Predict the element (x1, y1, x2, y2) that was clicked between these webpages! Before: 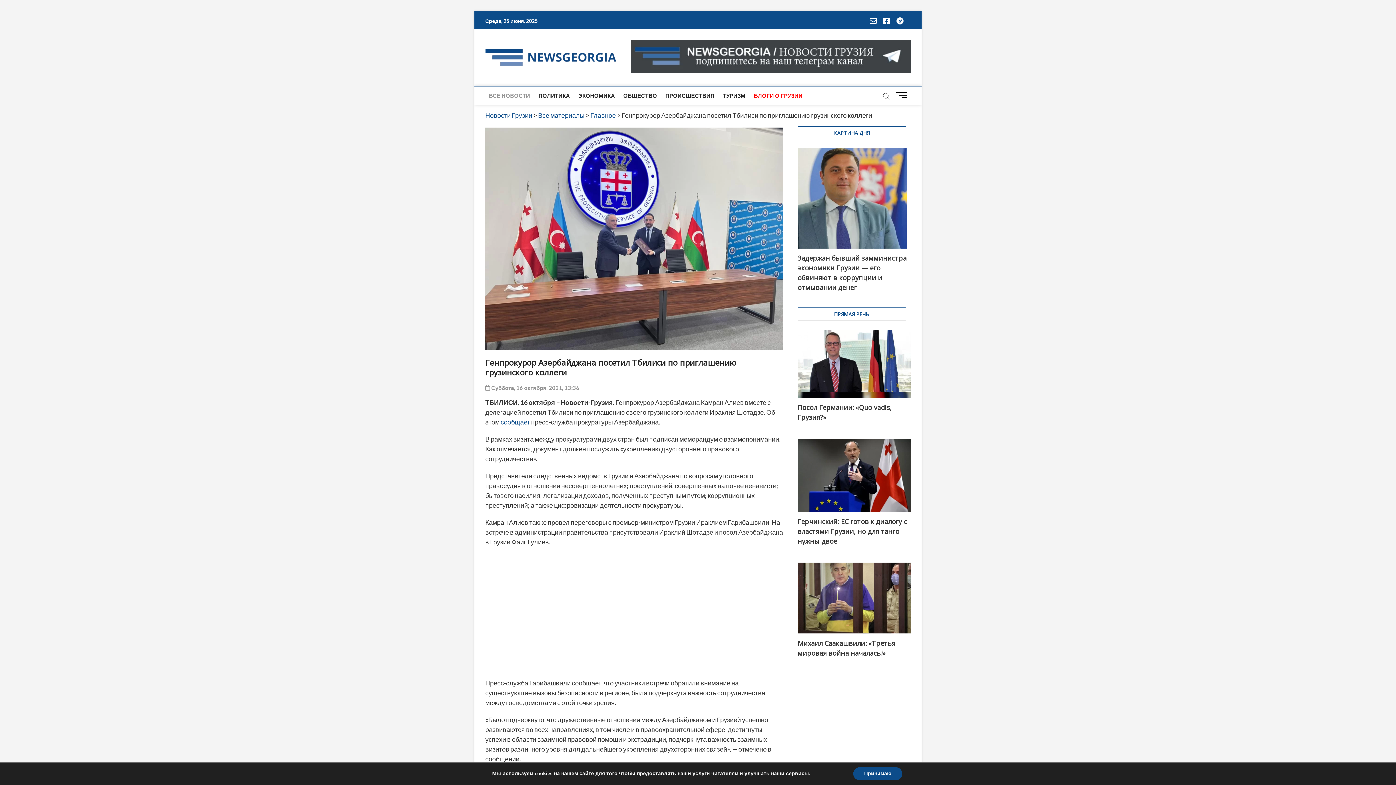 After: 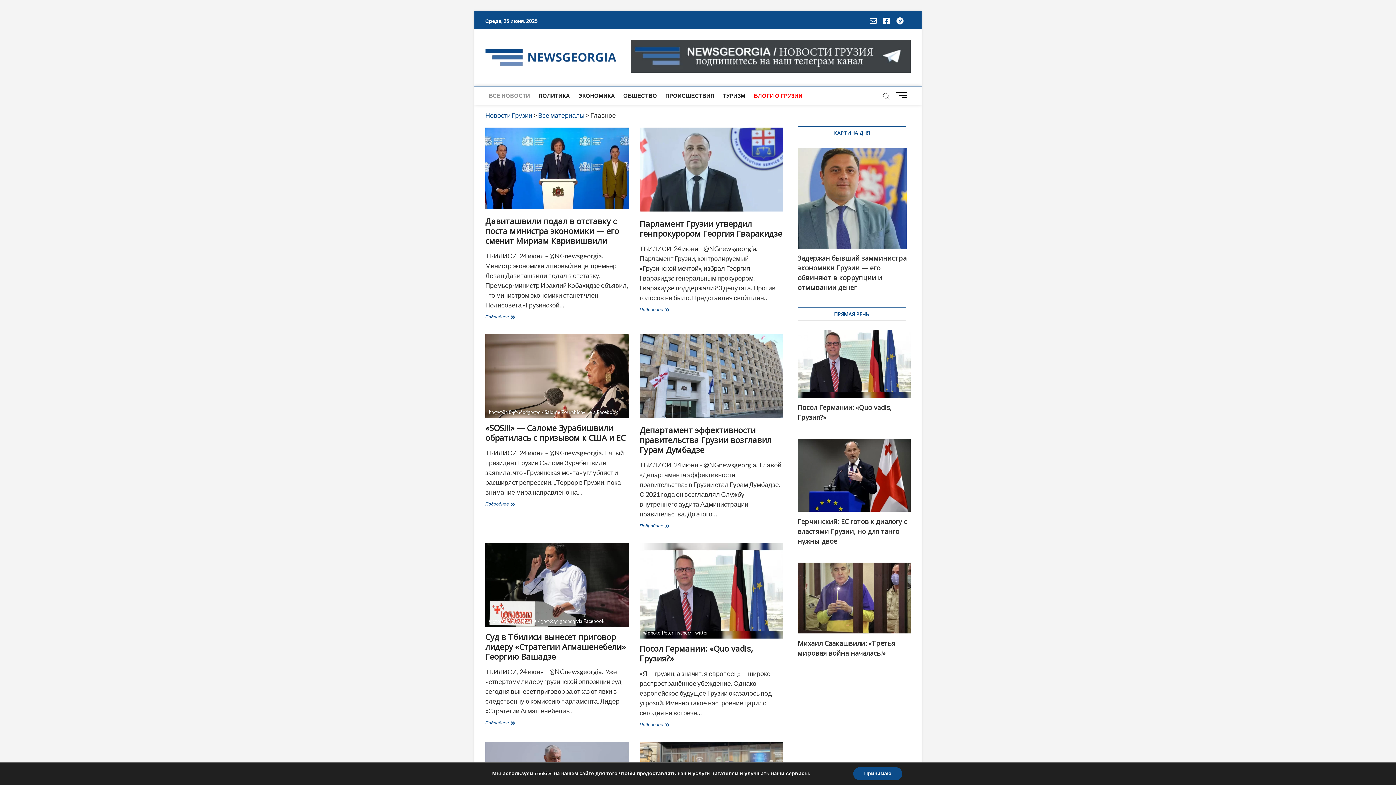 Action: bbox: (590, 111, 616, 119) label: Главное